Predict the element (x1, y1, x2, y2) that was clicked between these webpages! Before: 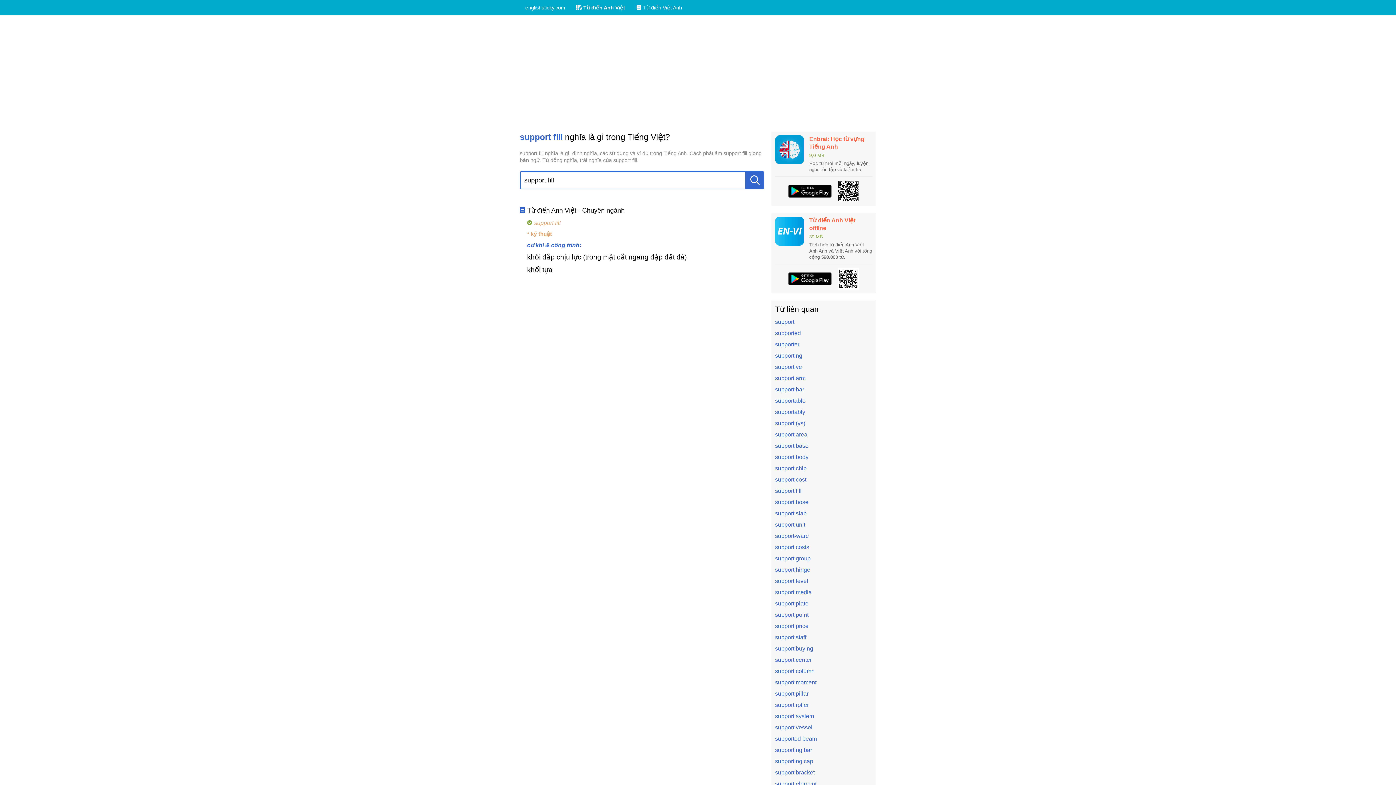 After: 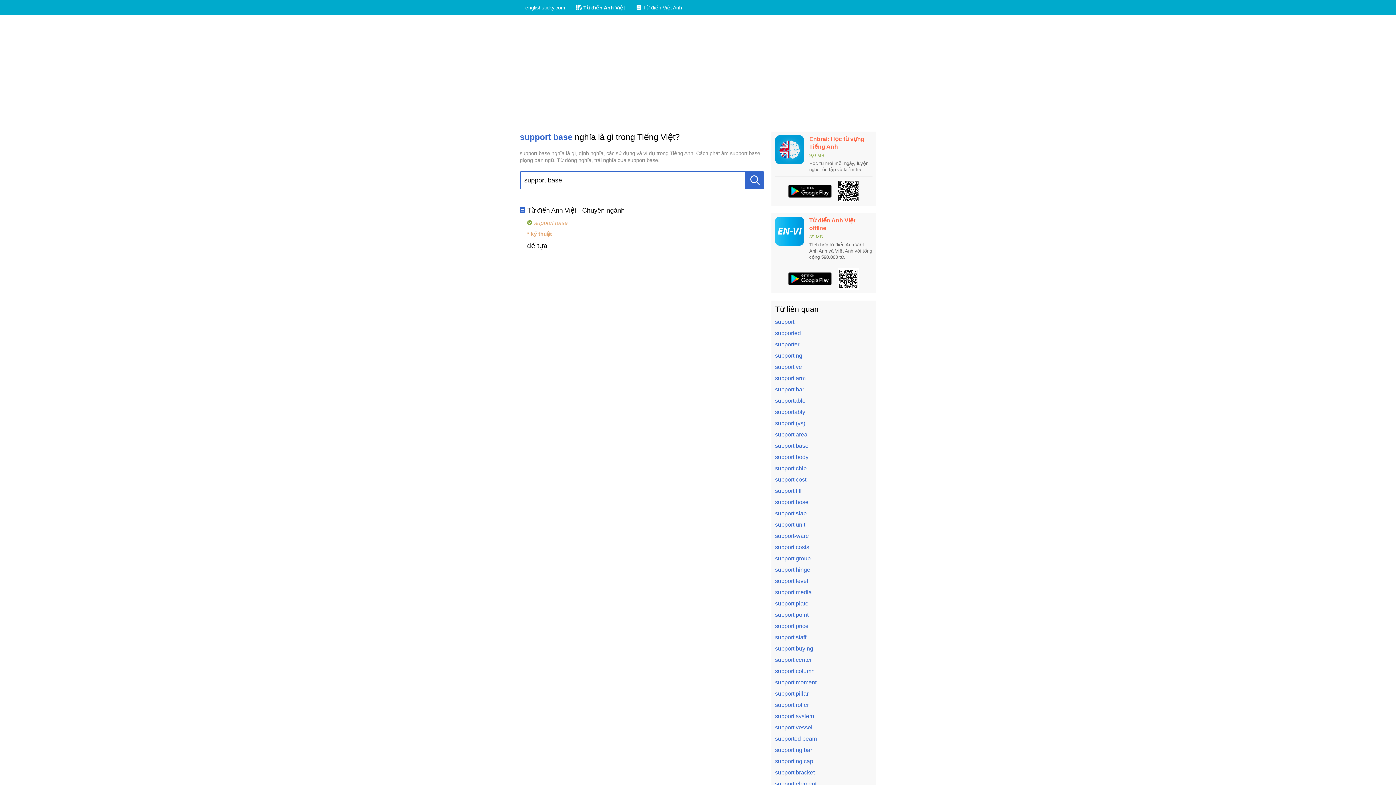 Action: bbox: (775, 442, 808, 449) label: support base